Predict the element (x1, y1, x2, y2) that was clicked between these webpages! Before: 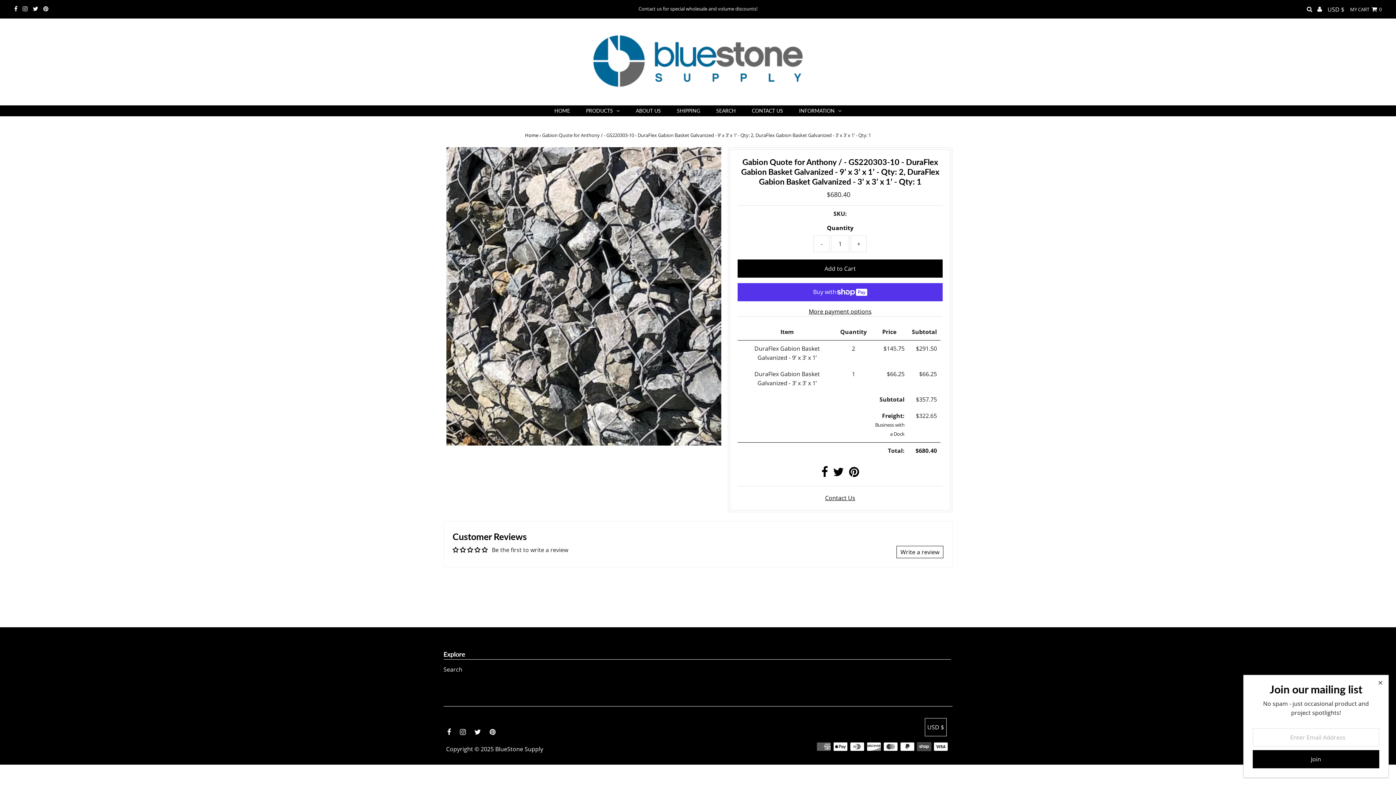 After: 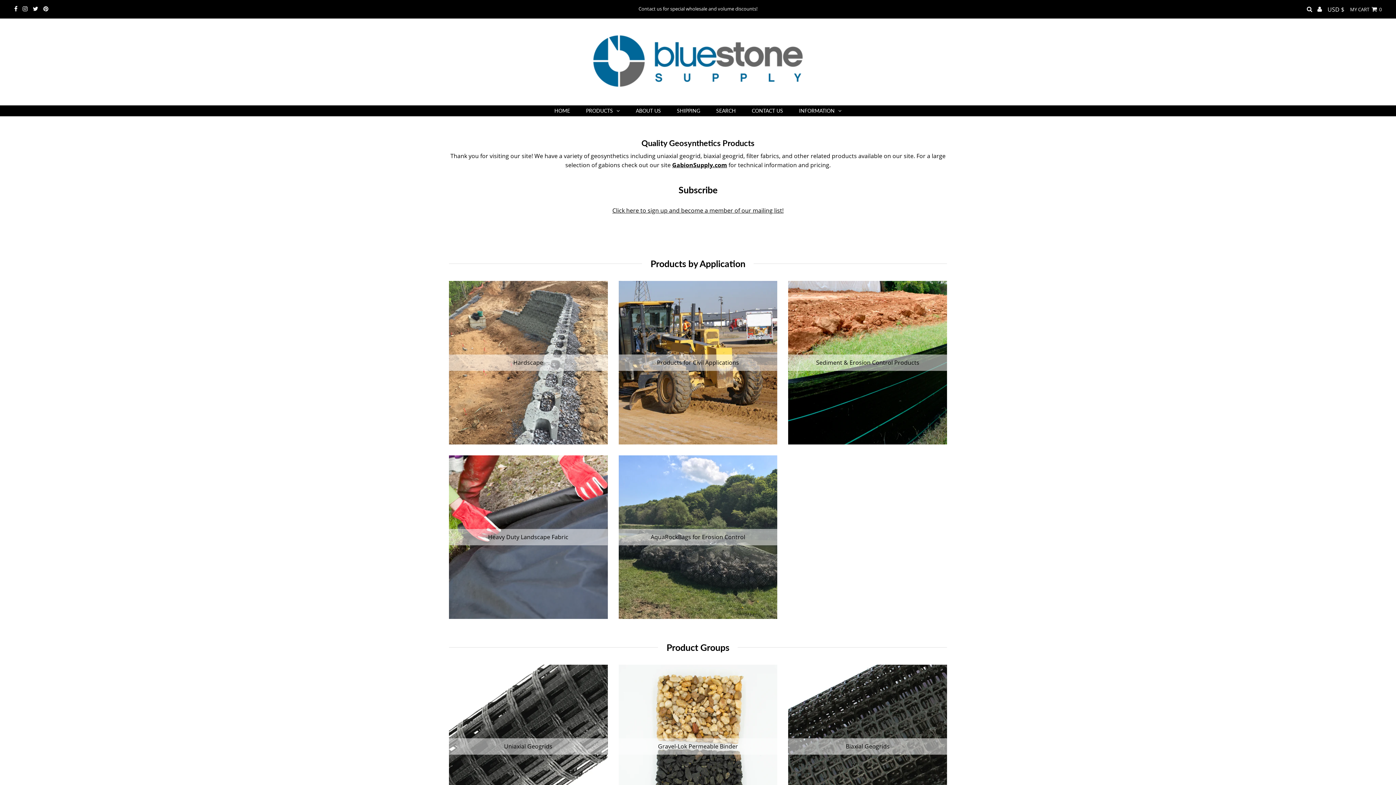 Action: bbox: (589, 91, 807, 101)